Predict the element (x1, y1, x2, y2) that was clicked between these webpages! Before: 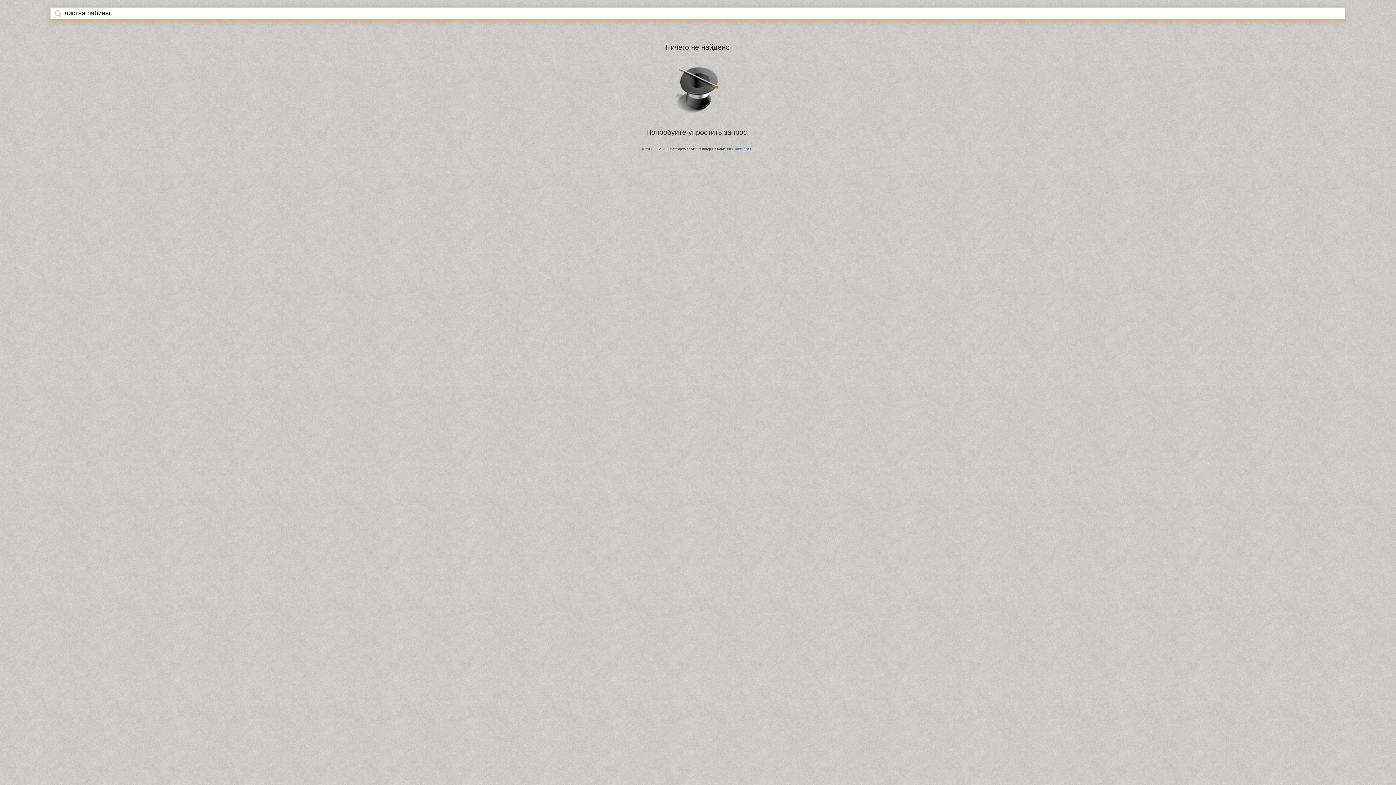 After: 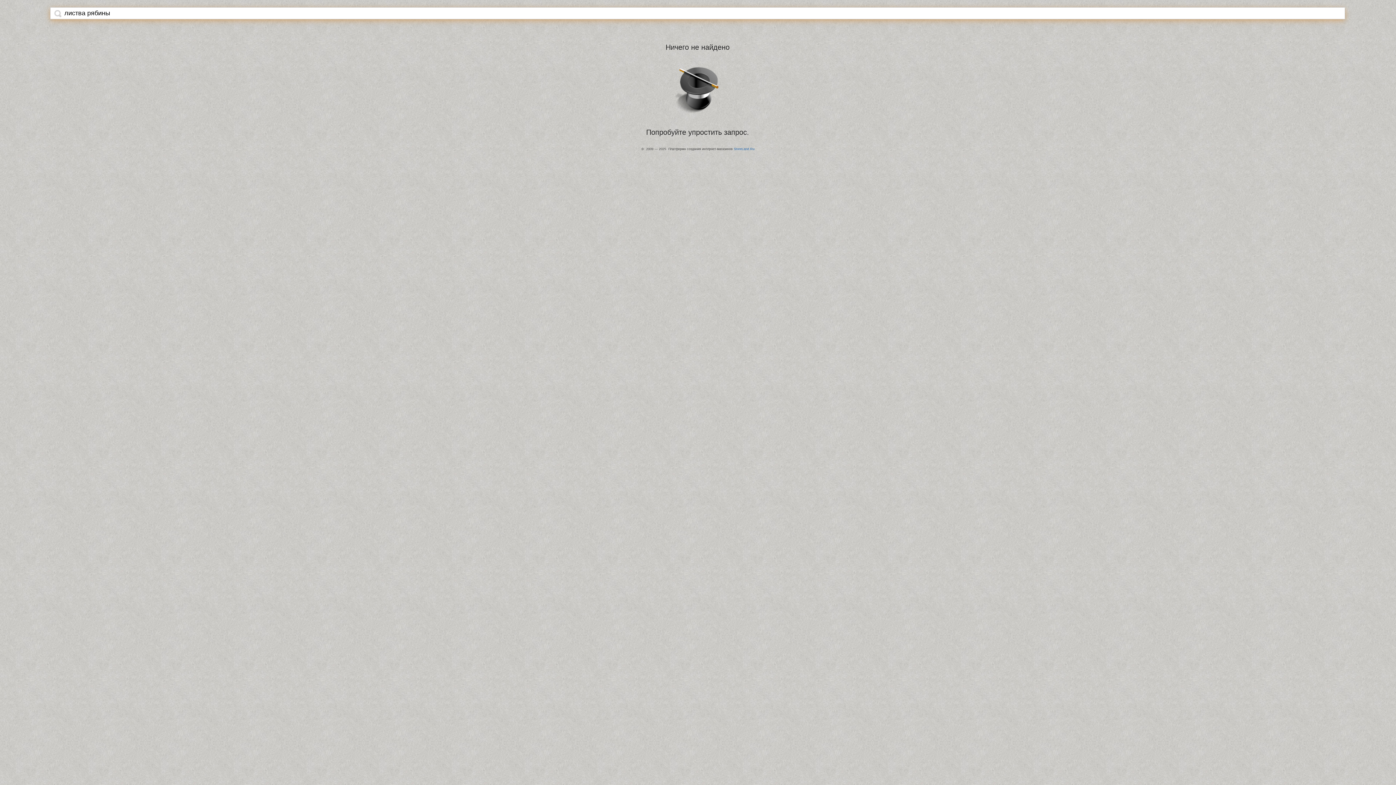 Action: bbox: (54, 9, 61, 17)